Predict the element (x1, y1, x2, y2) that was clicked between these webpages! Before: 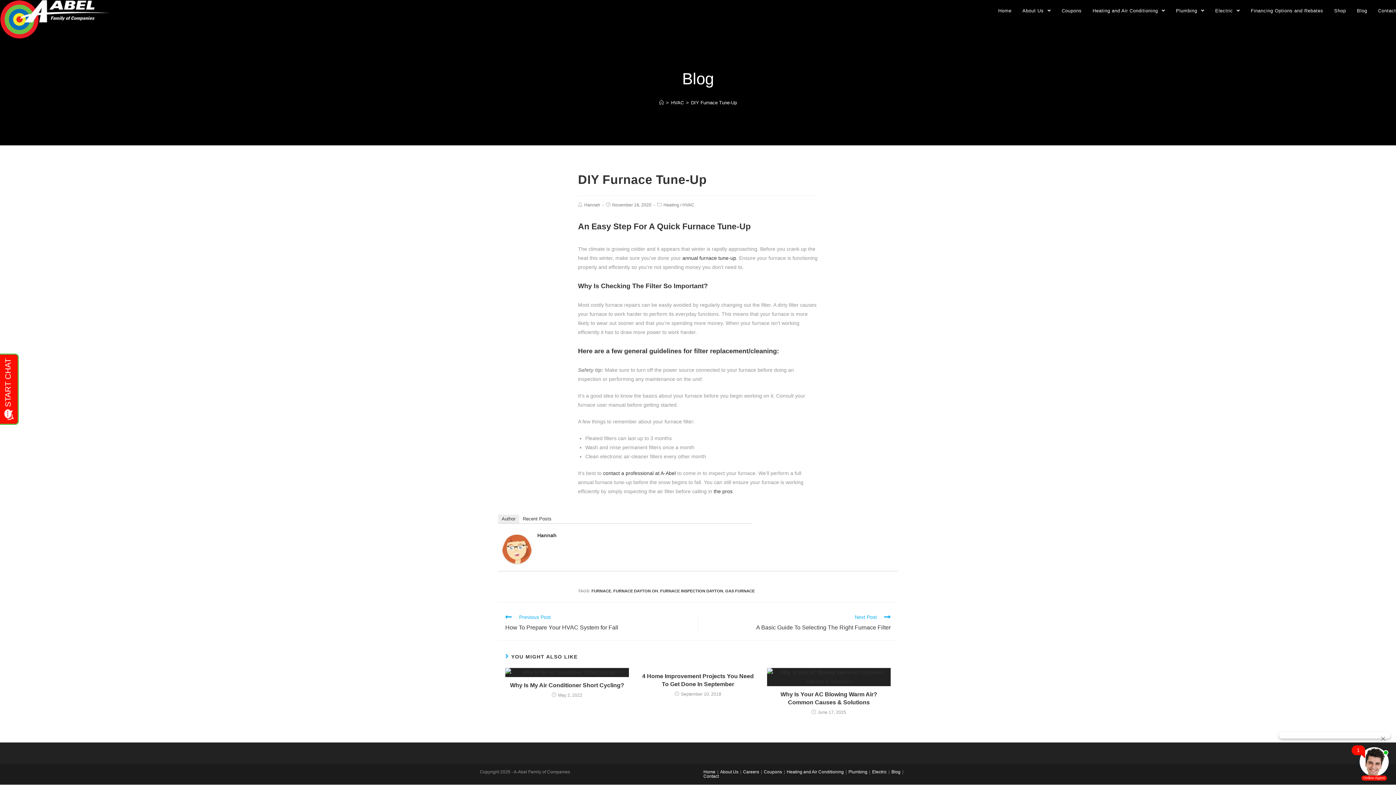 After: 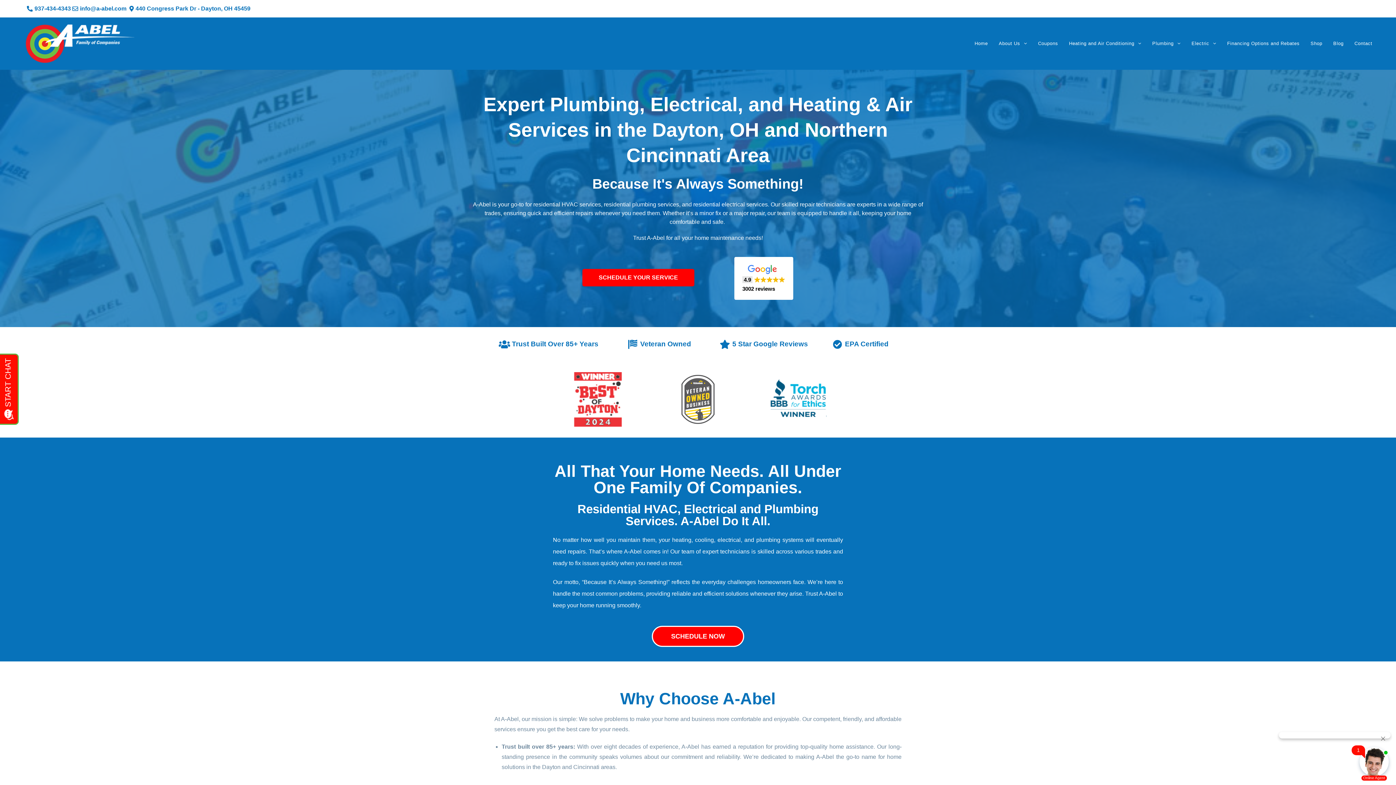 Action: bbox: (0, 15, 109, 21)